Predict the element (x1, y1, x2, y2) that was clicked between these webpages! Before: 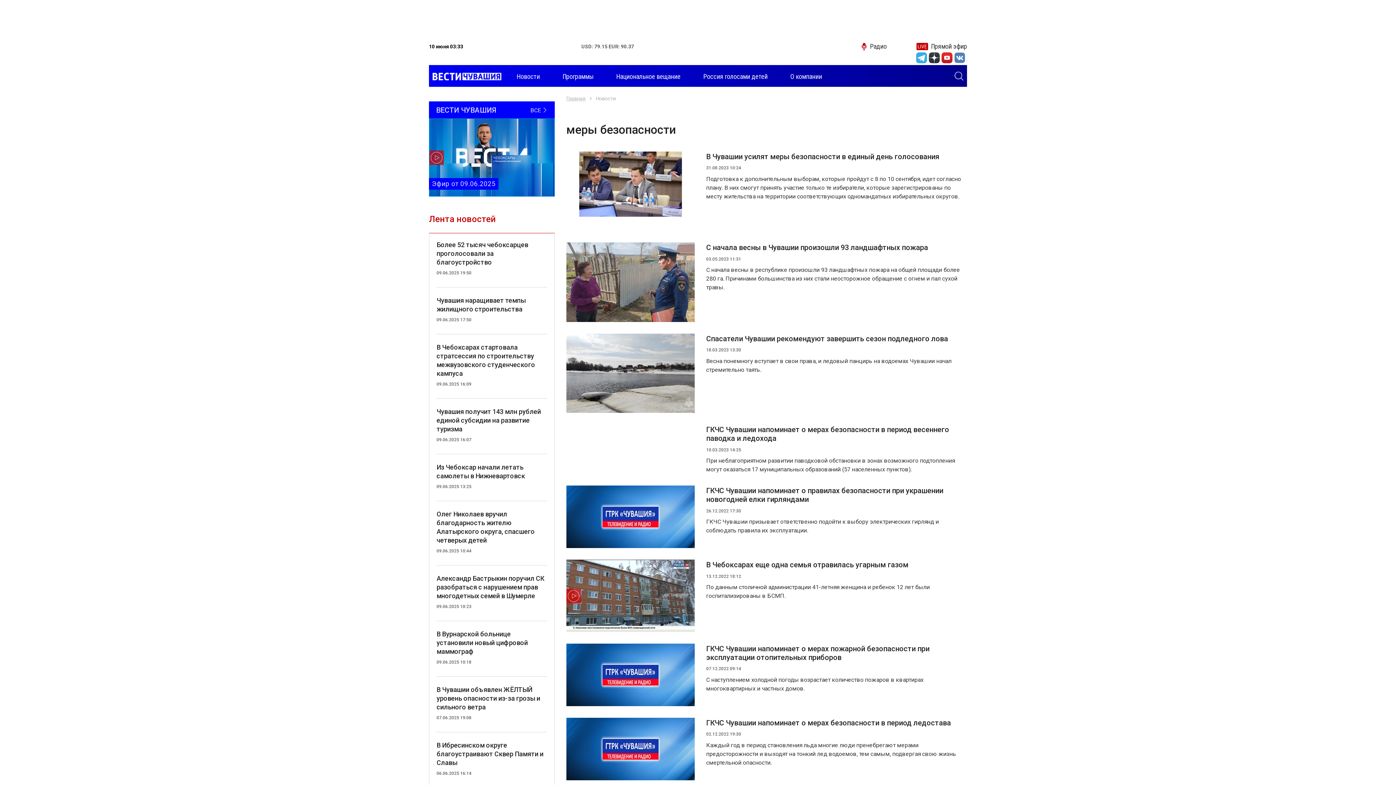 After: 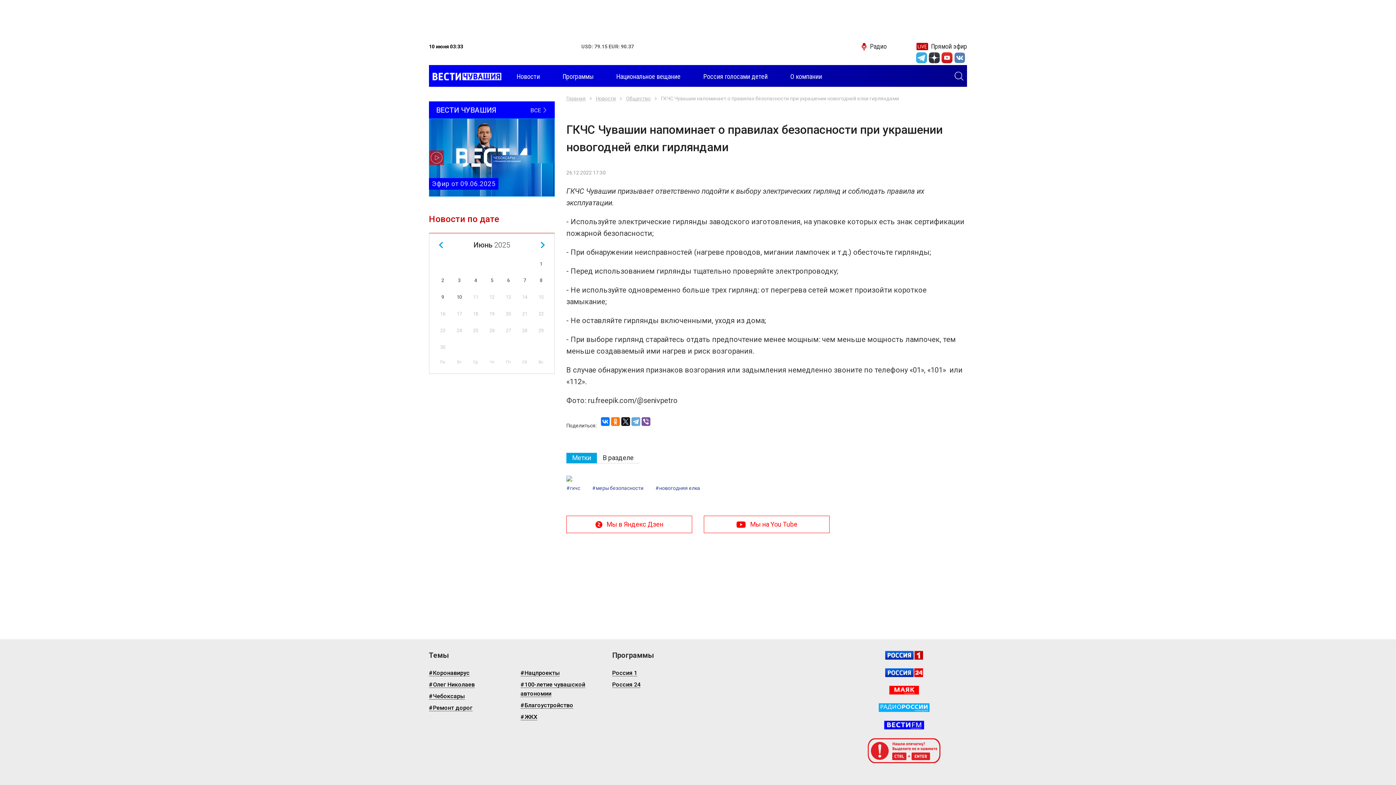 Action: label: ГКЧС Чувашии напоминает о правилах безопасности при украшении новогодней елки гирляндами bbox: (706, 486, 943, 504)